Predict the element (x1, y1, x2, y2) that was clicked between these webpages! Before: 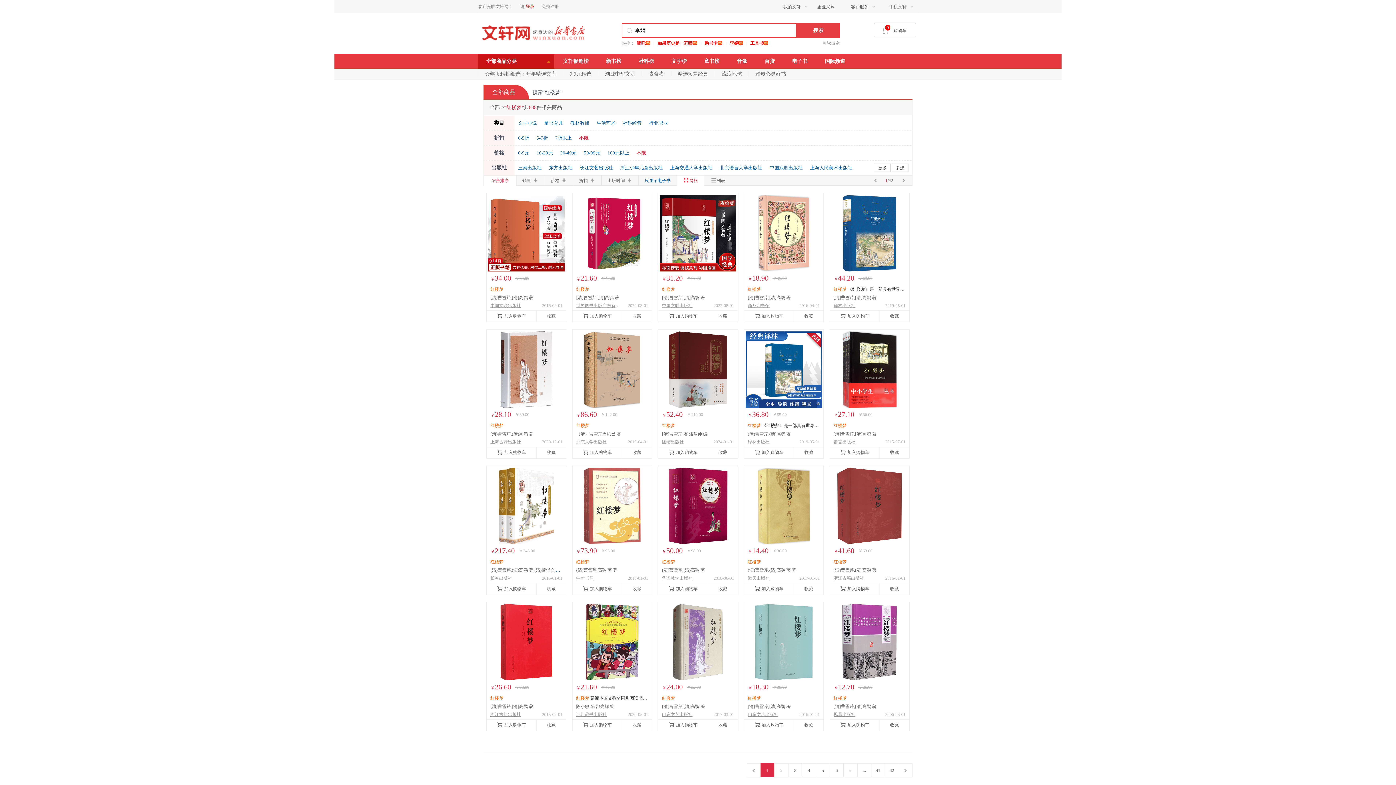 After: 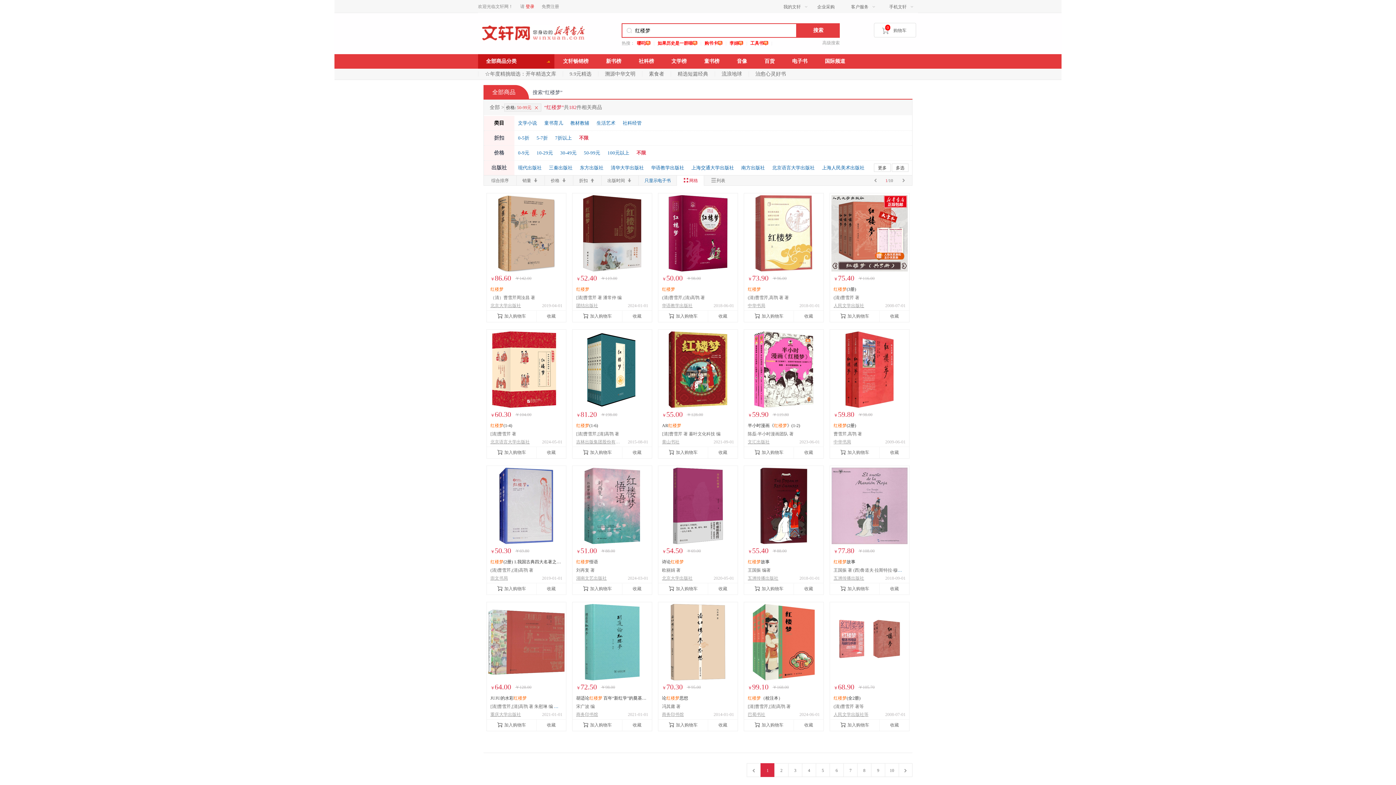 Action: label: 50-99元 bbox: (584, 150, 600, 155)